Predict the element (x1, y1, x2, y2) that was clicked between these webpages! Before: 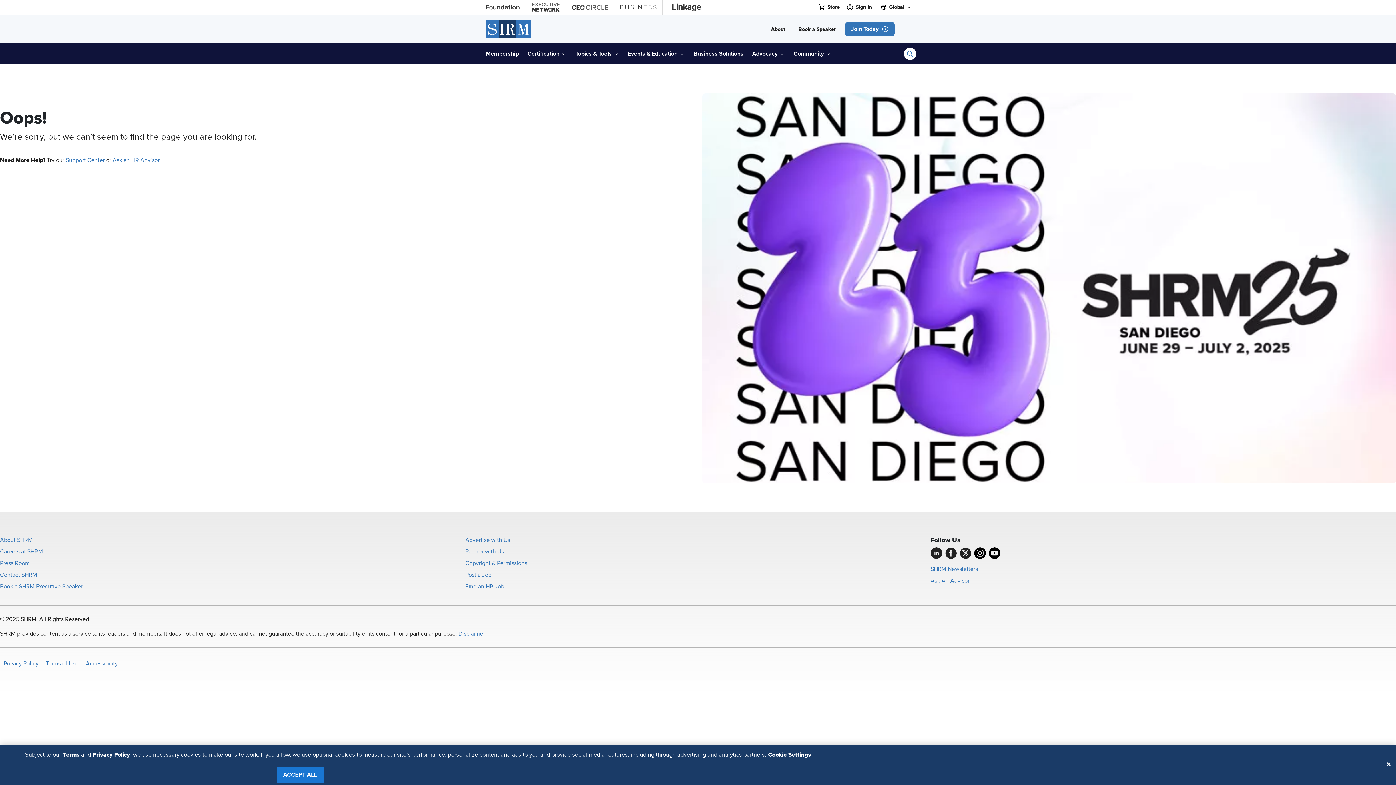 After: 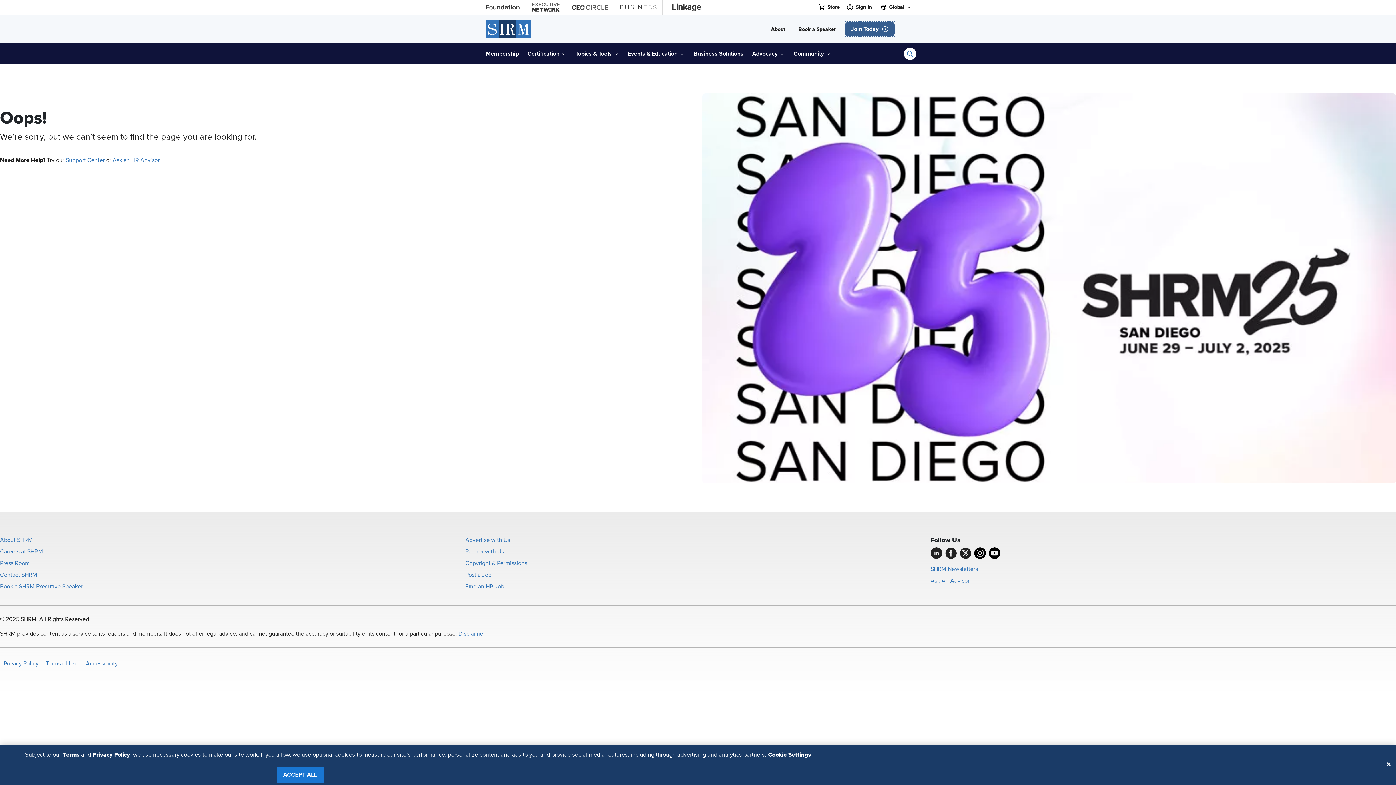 Action: label: button bbox: (845, 21, 894, 36)